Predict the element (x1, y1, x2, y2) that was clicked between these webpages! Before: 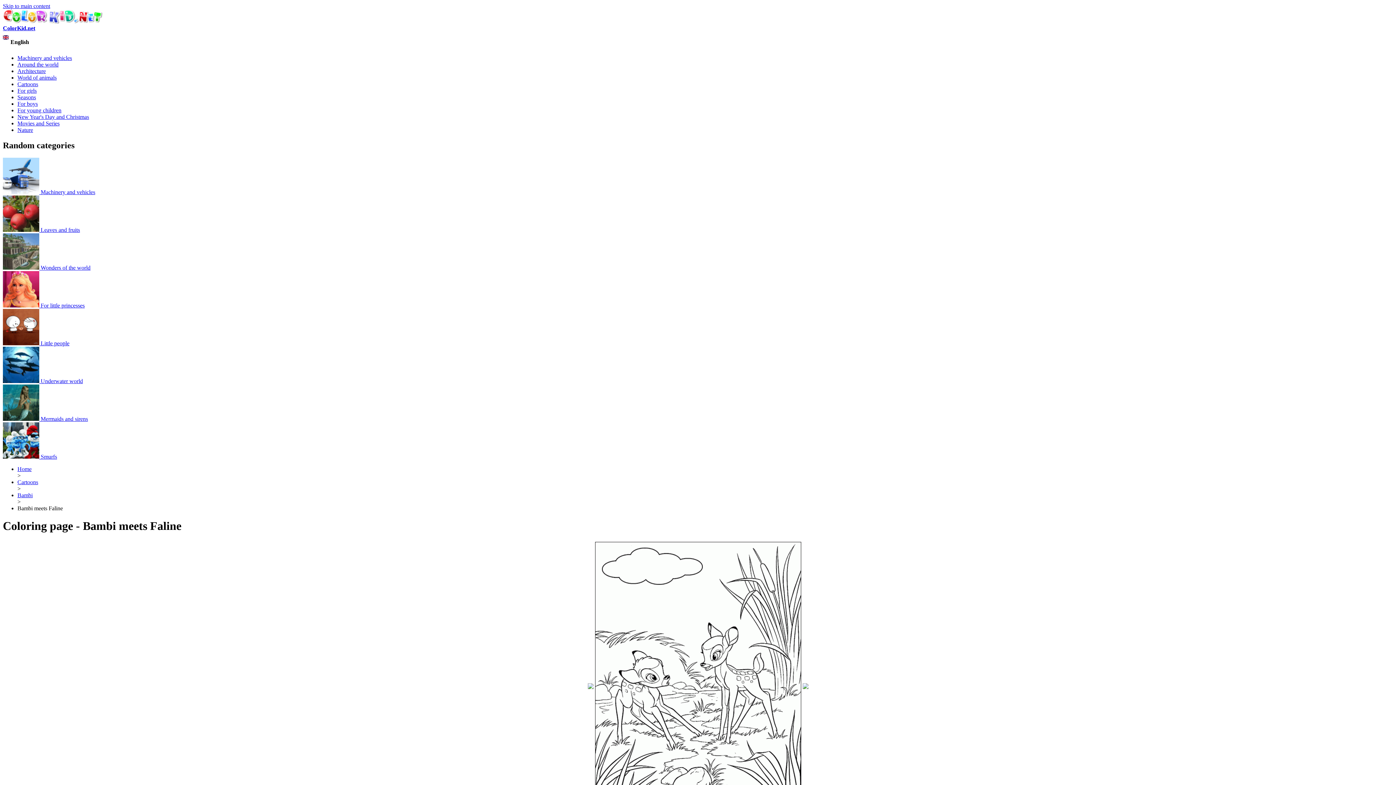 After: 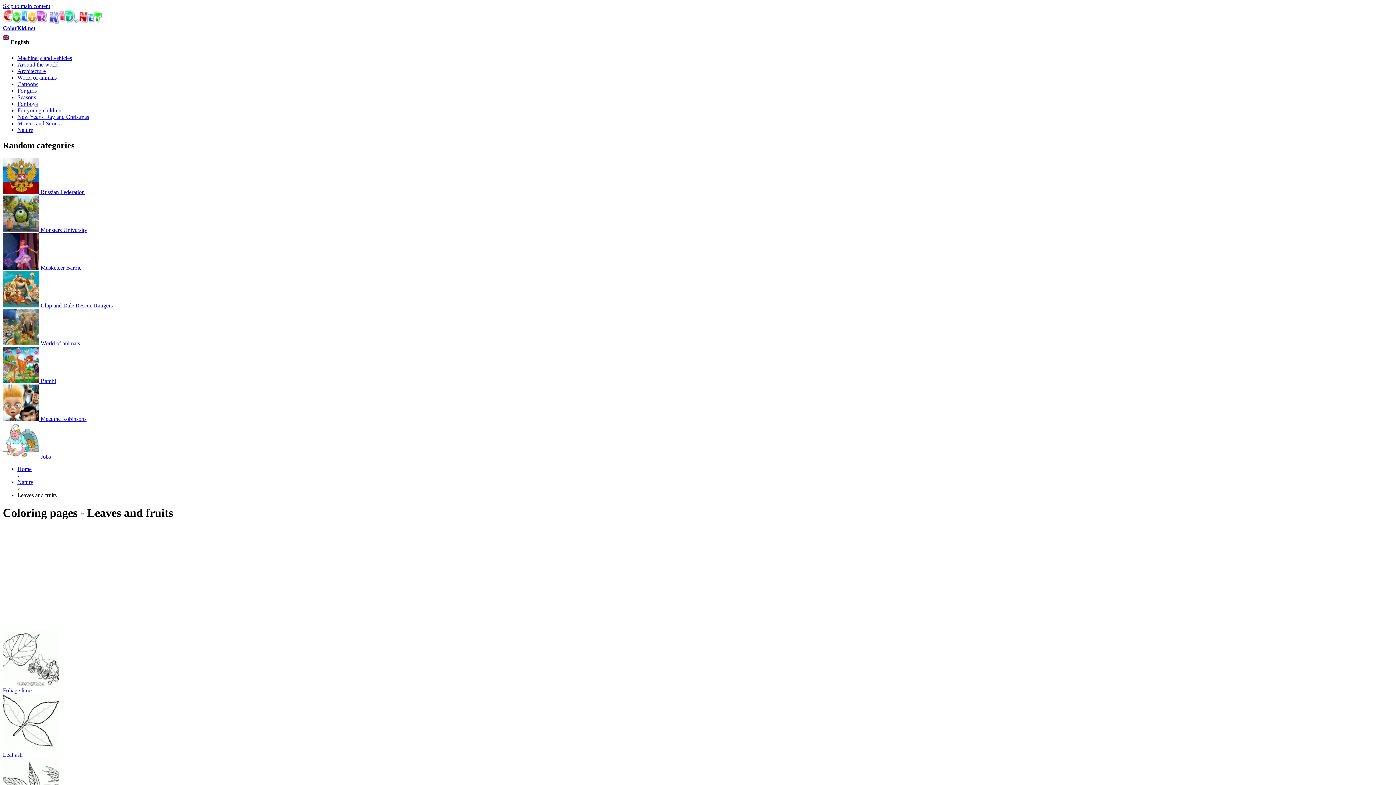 Action: label:  Leaves and fruits bbox: (2, 226, 80, 233)